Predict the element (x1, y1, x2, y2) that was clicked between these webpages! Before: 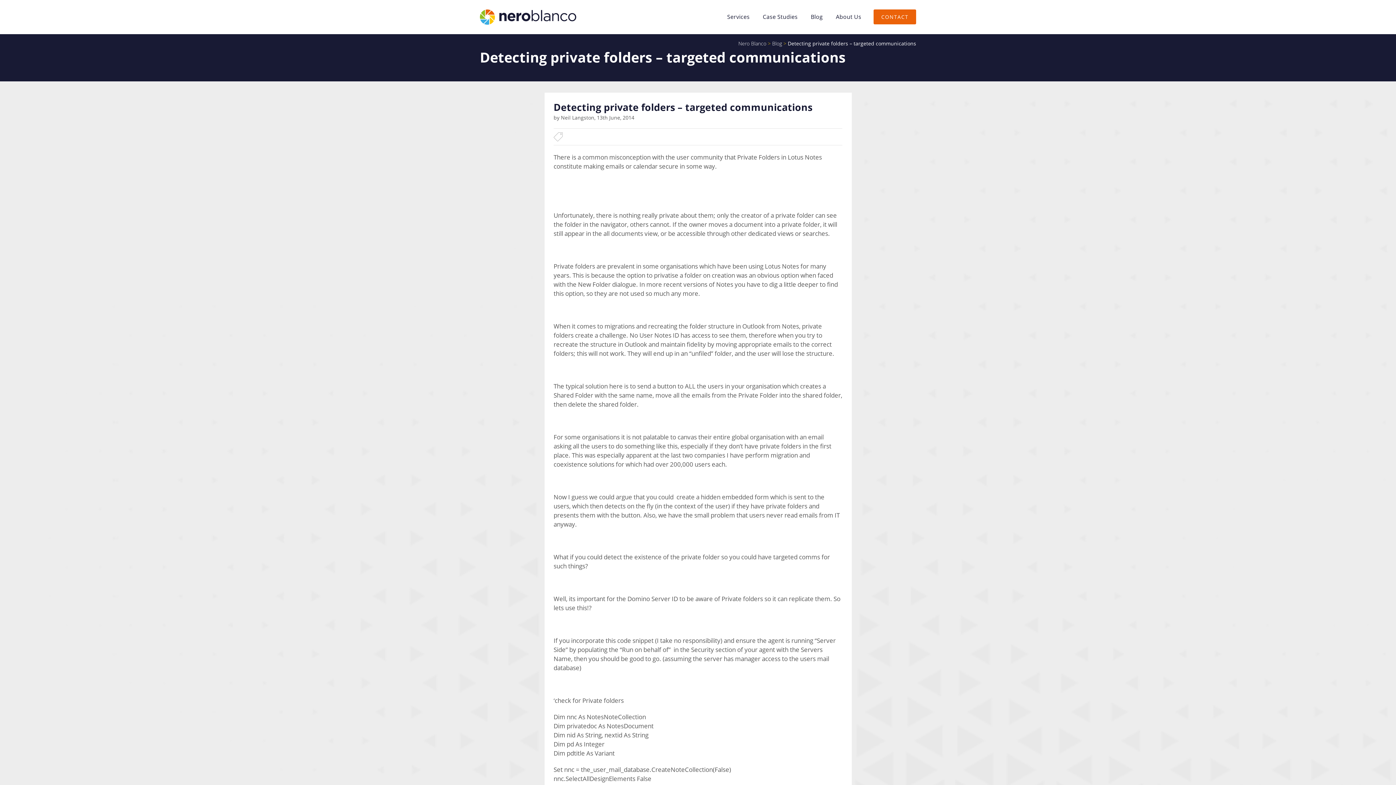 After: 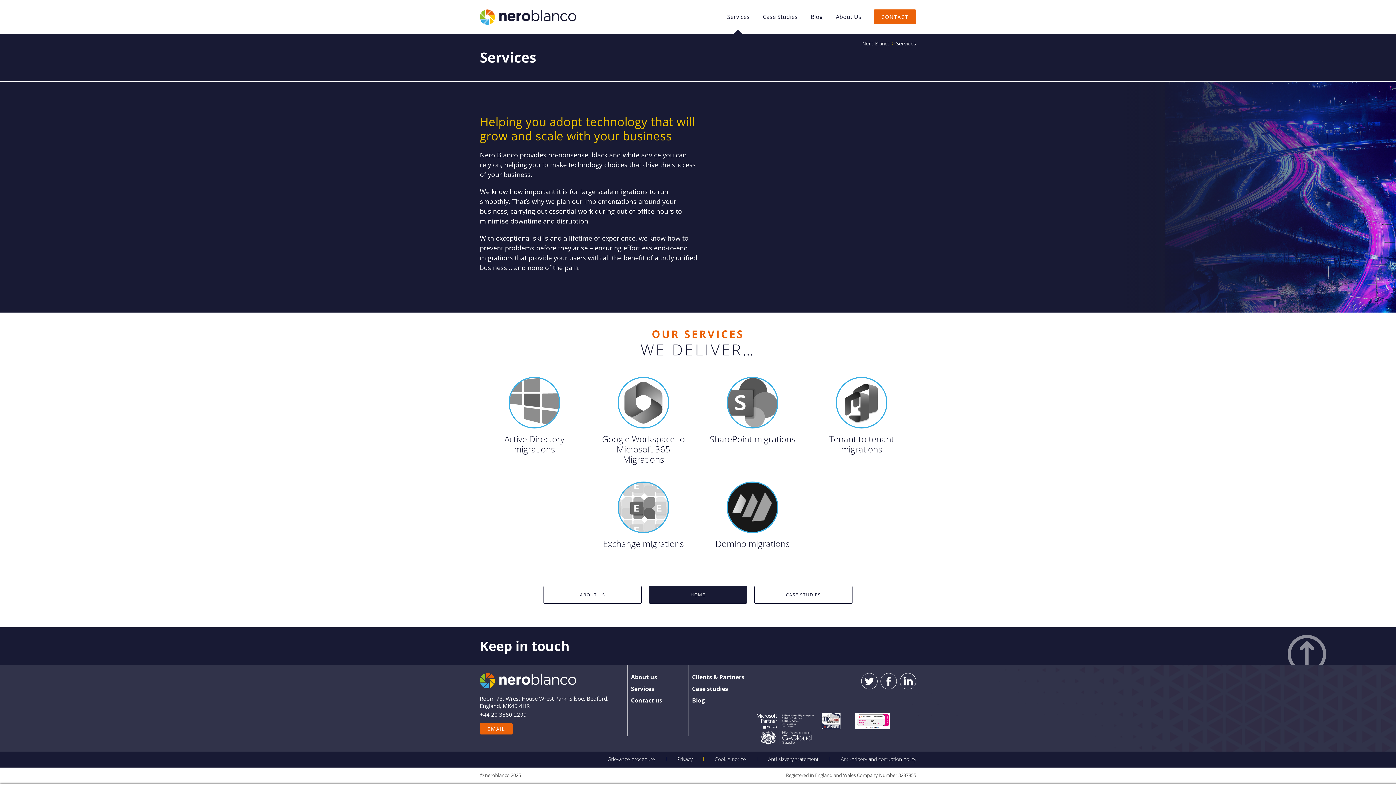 Action: label: Services bbox: (726, 9, 750, 22)